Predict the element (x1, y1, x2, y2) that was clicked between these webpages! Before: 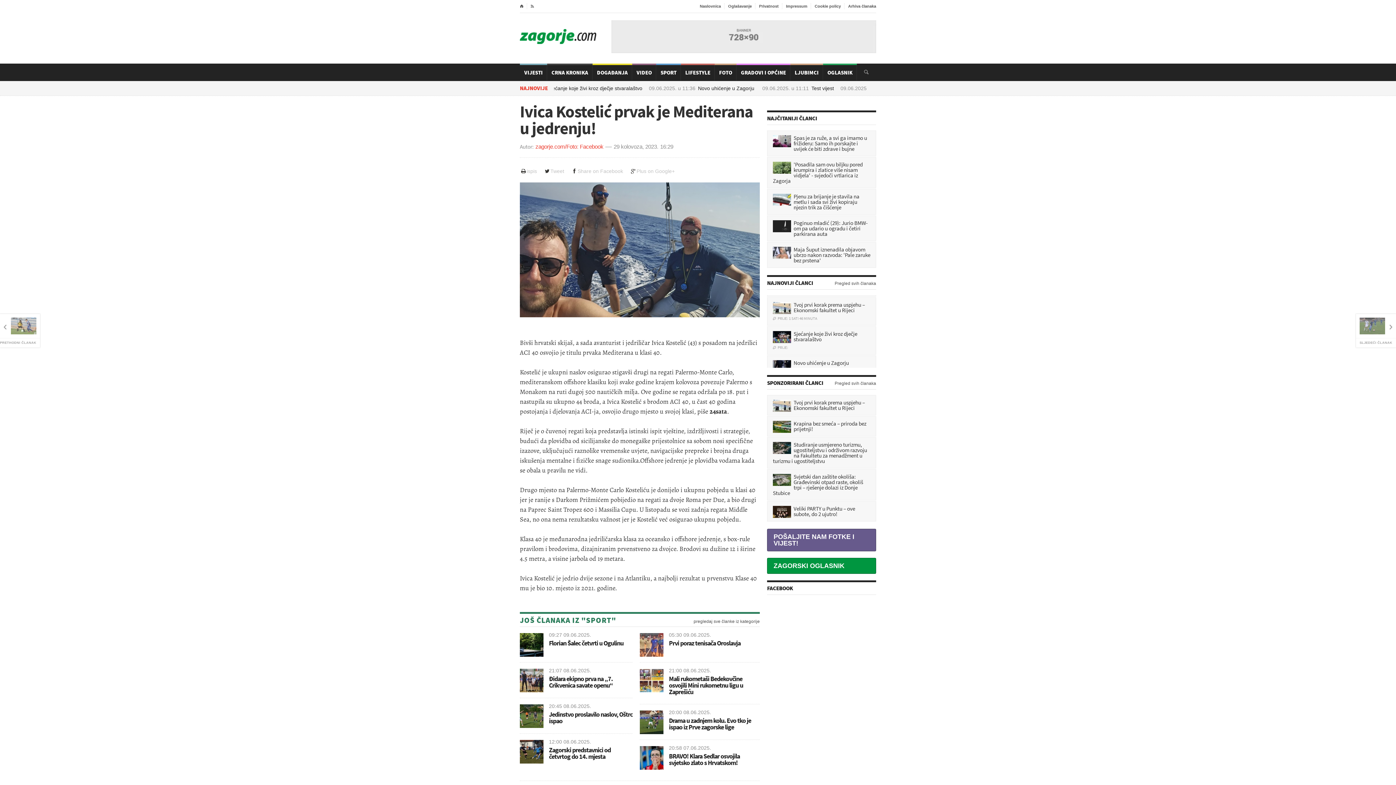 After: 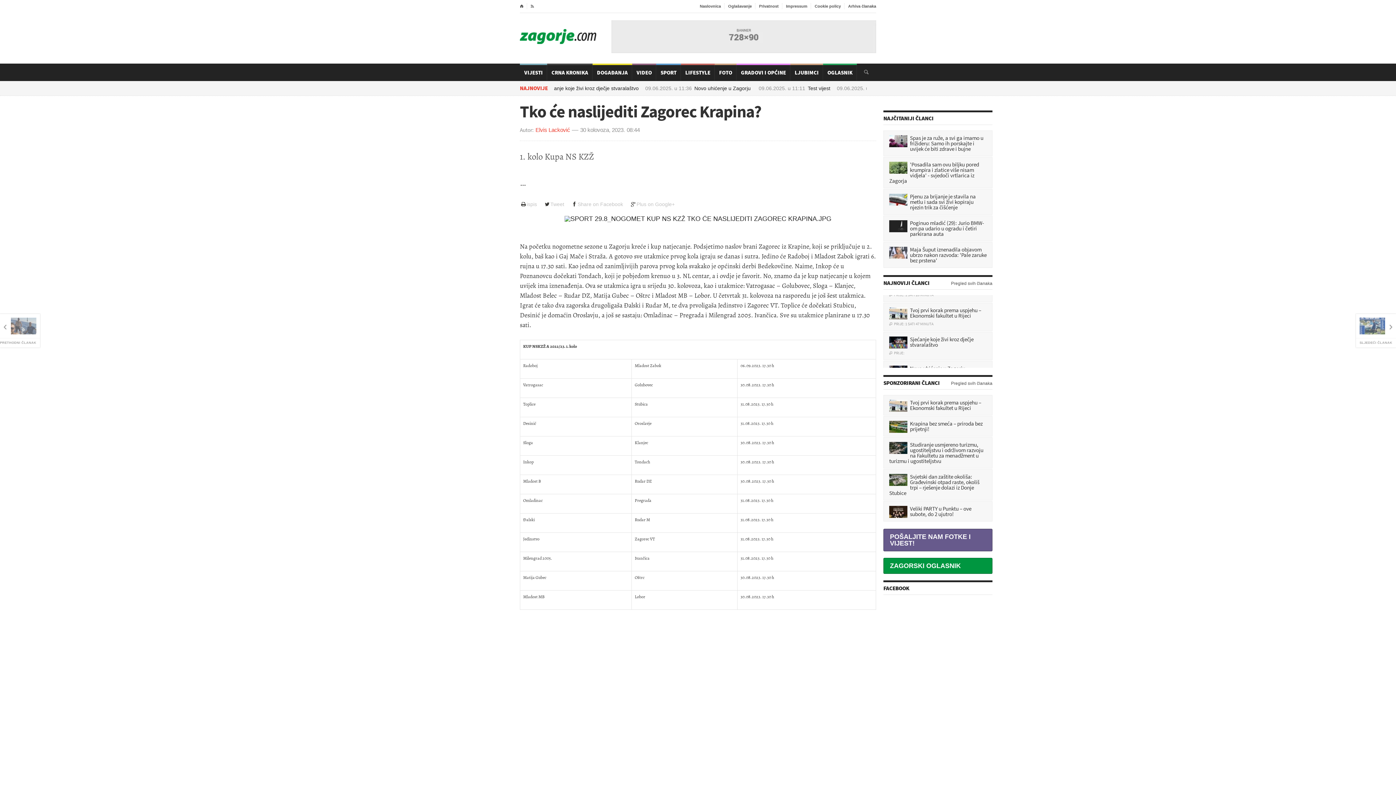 Action: bbox: (1356, 314, 1396, 347) label: SLJEDEĆI ČLANAK